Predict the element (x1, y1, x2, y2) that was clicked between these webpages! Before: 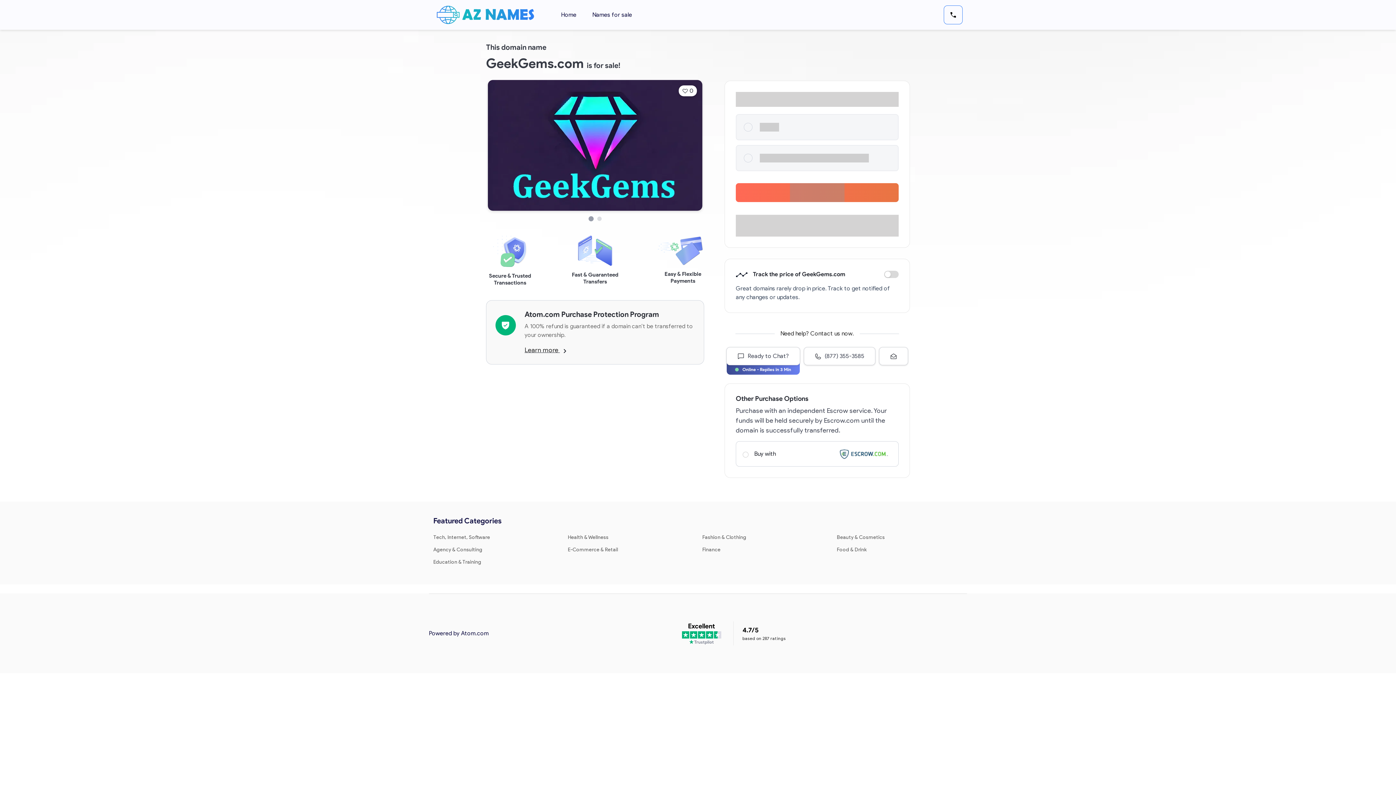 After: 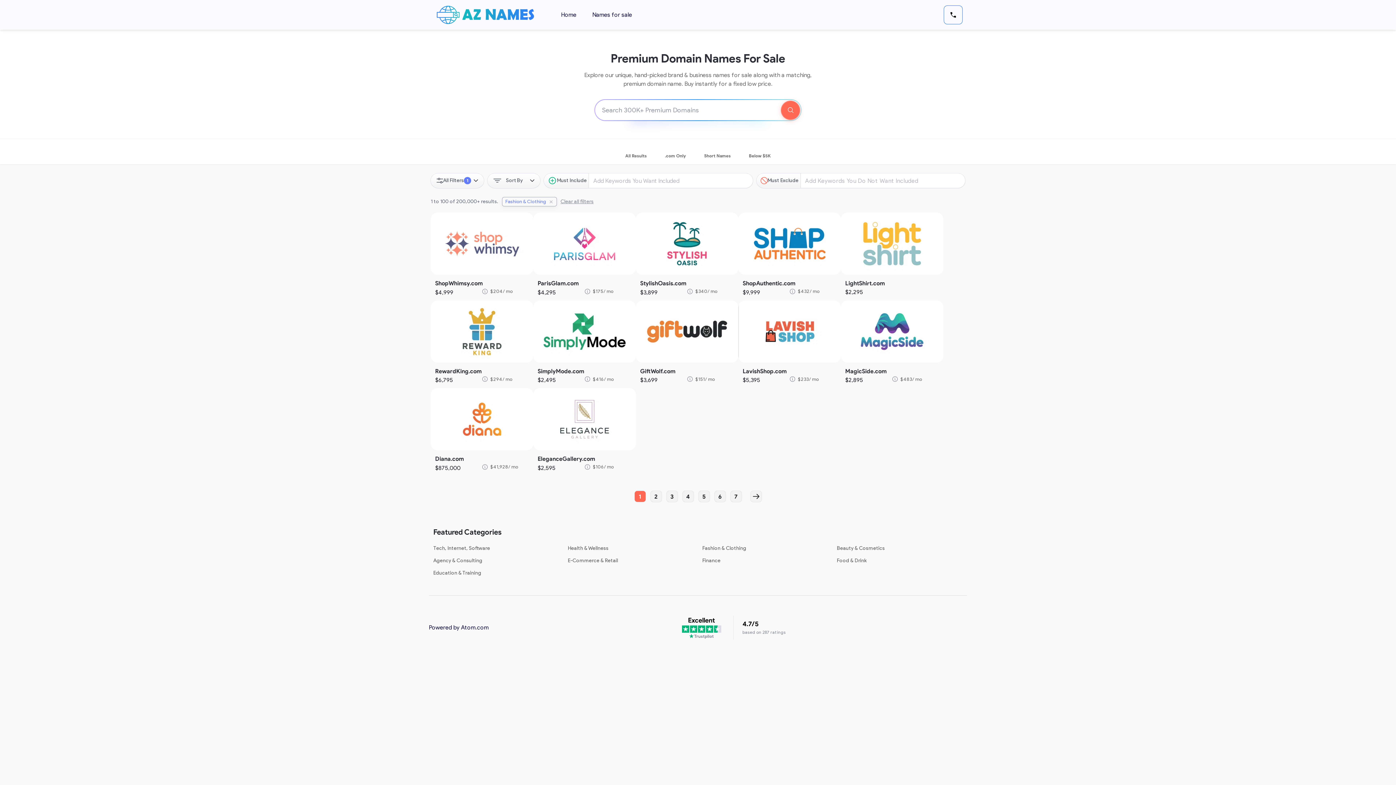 Action: bbox: (702, 534, 746, 540) label: Fashion & Clothing